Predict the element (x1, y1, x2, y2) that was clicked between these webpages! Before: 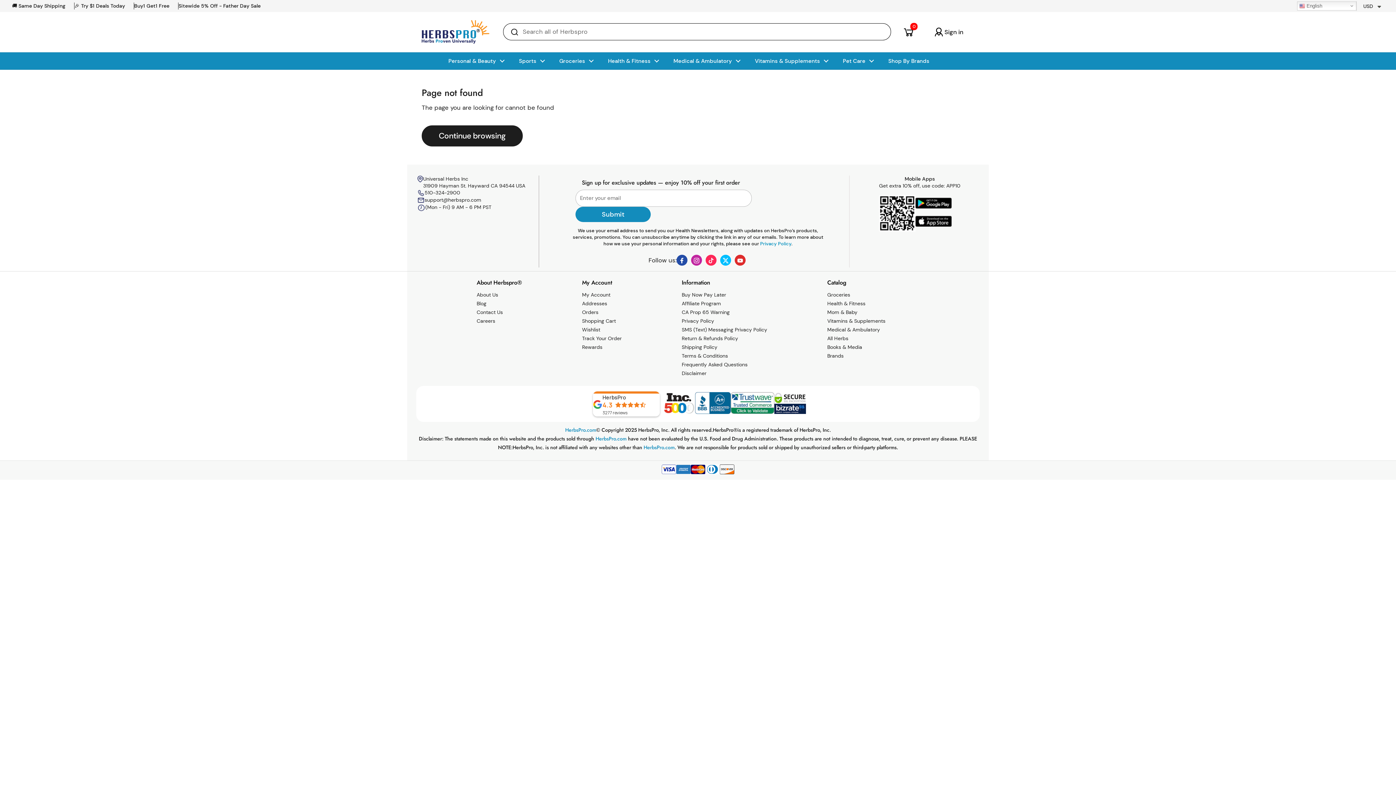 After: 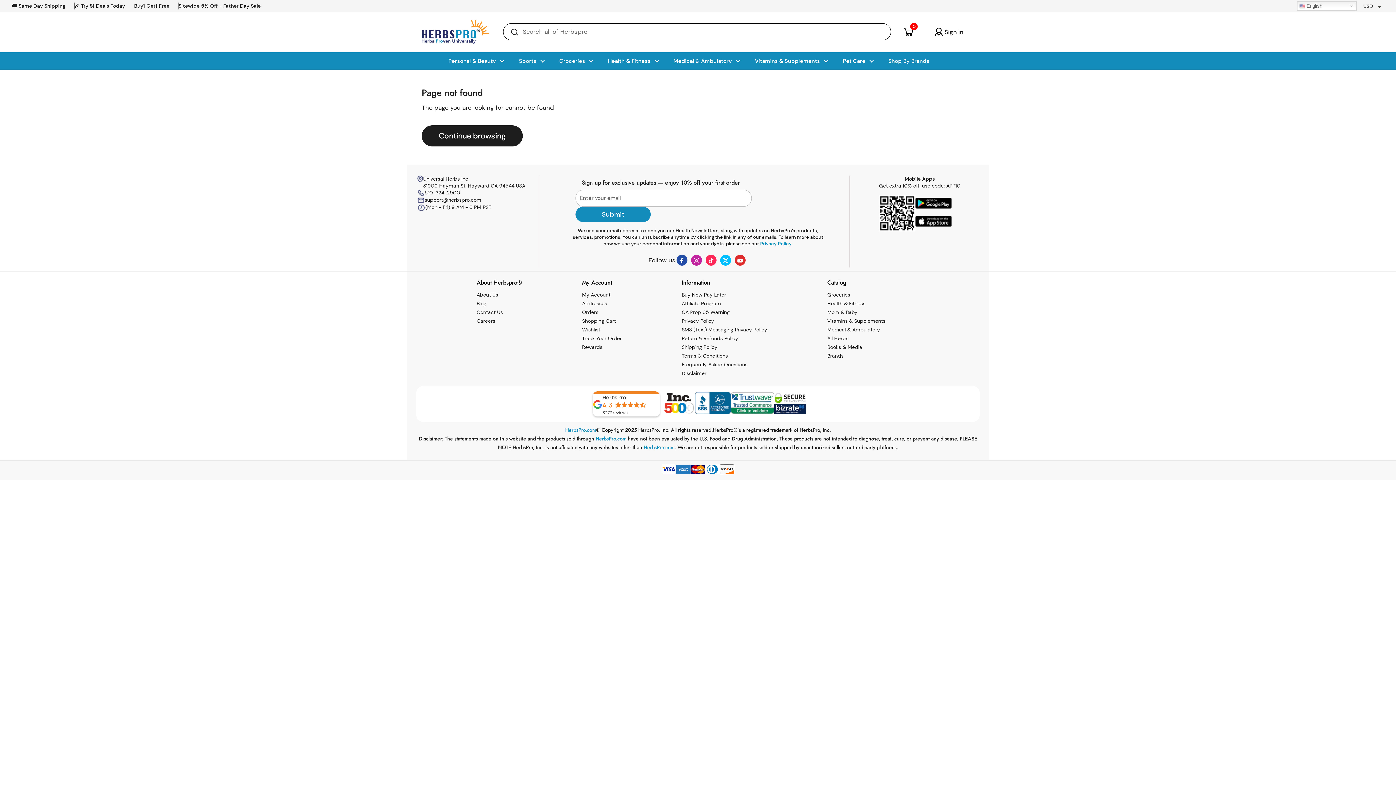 Action: label: Facebook bbox: (676, 255, 687, 265)